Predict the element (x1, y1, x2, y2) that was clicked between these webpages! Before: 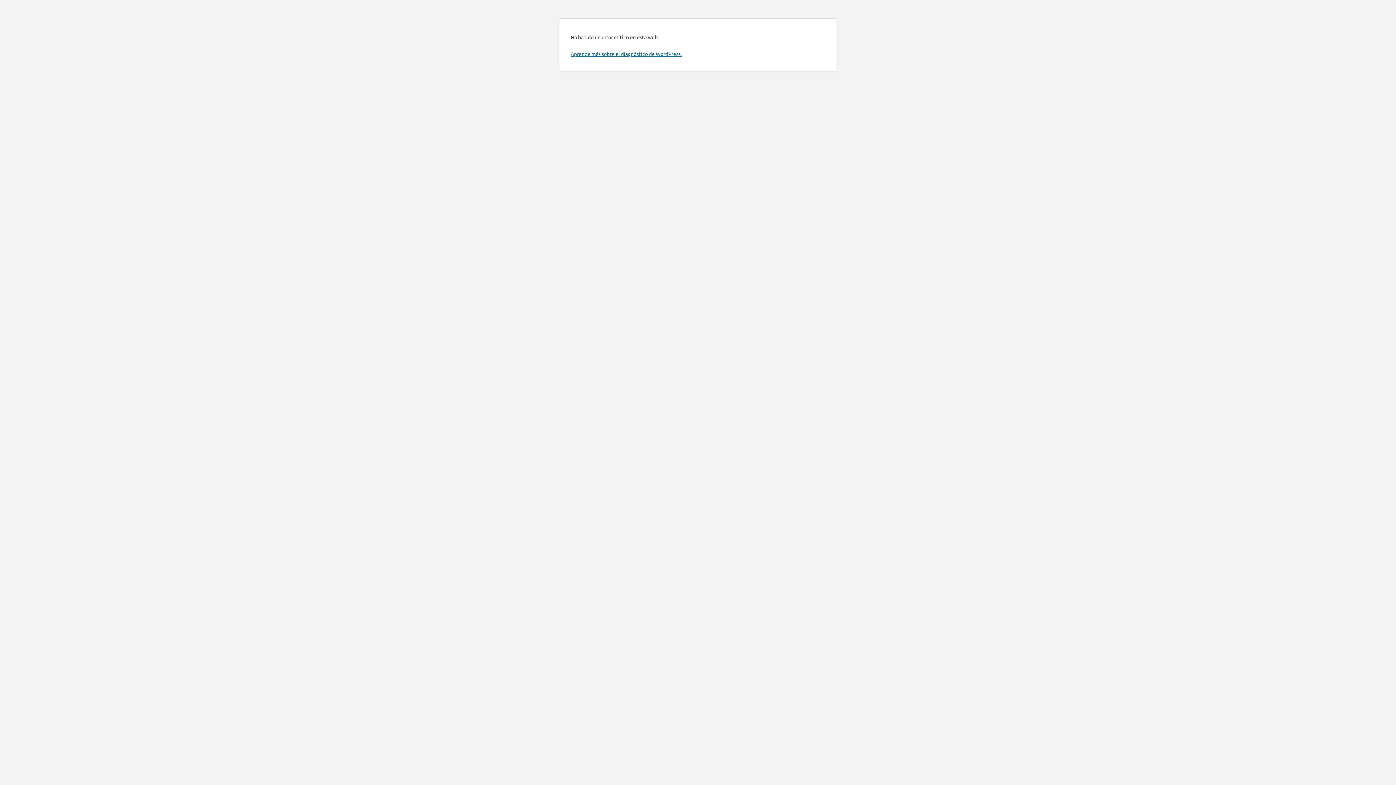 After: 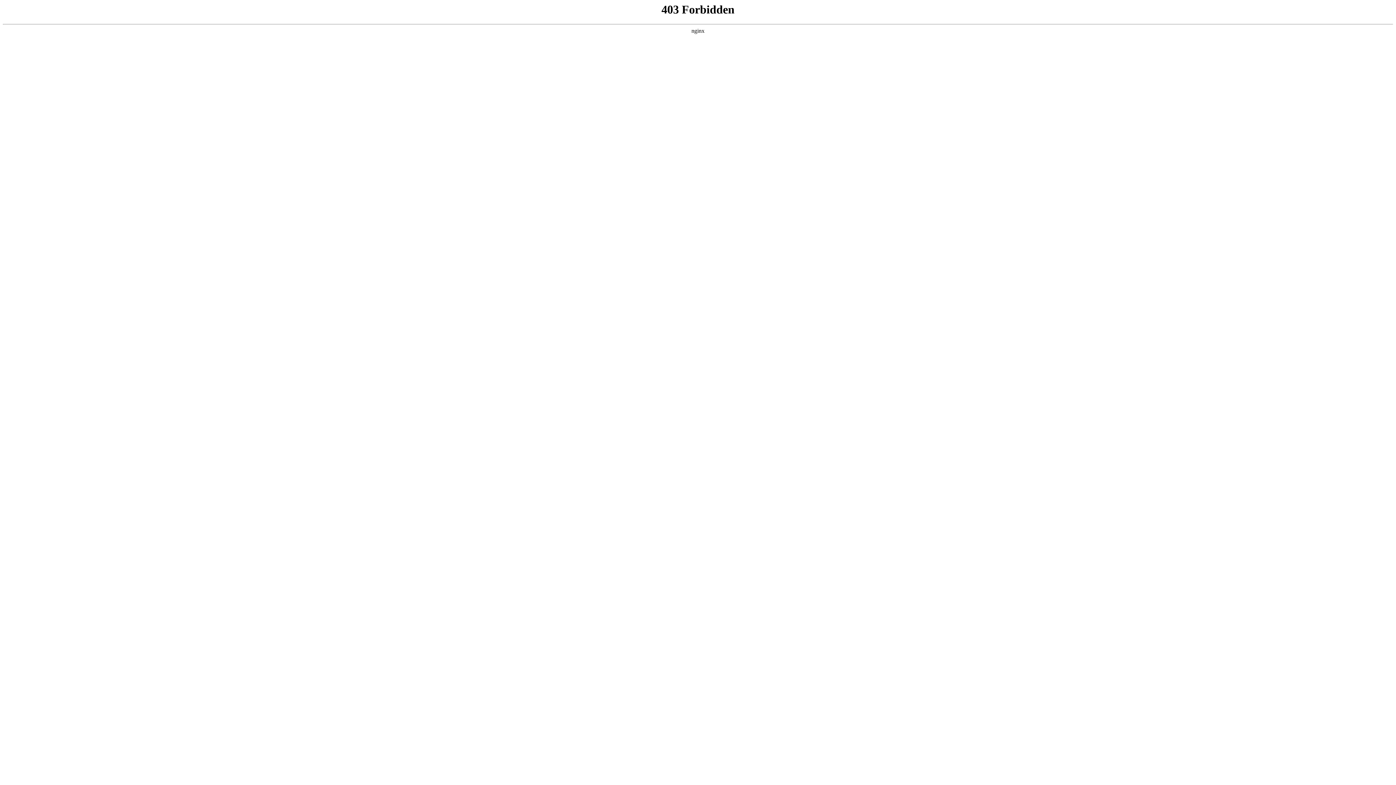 Action: label: Aprende más sobre el diagnóstico de WordPress. bbox: (570, 50, 681, 57)